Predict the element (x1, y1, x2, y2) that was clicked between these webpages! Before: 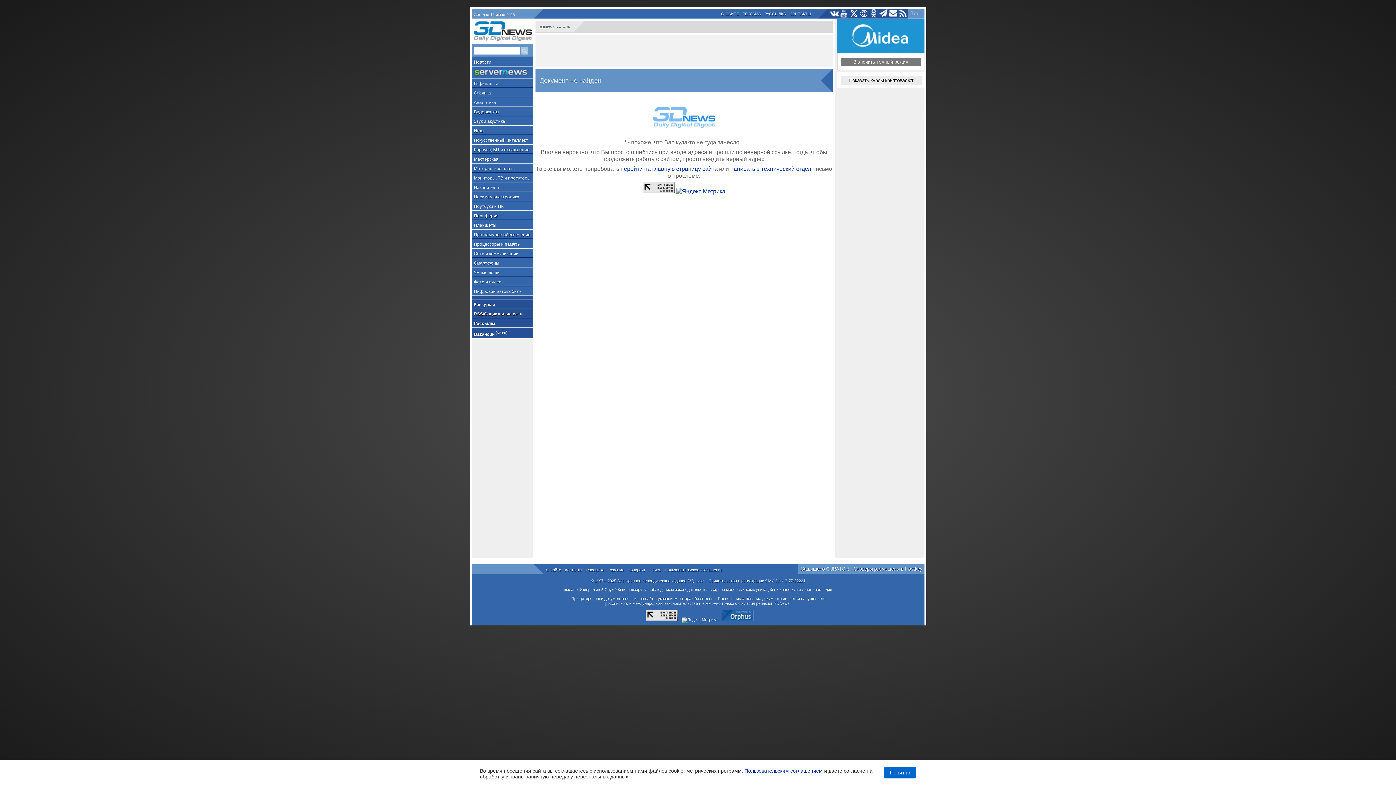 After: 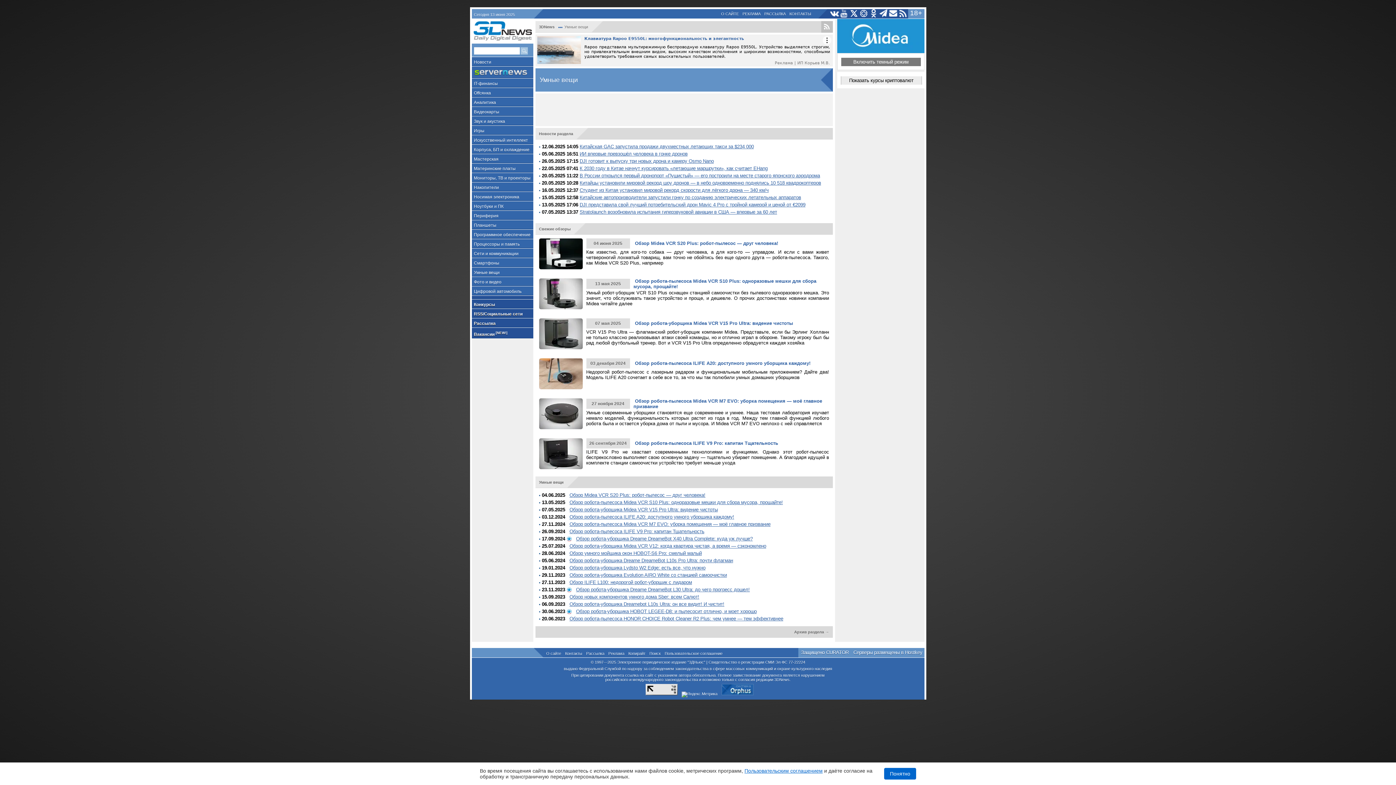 Action: bbox: (471, 267, 533, 277) label: Умные вещи